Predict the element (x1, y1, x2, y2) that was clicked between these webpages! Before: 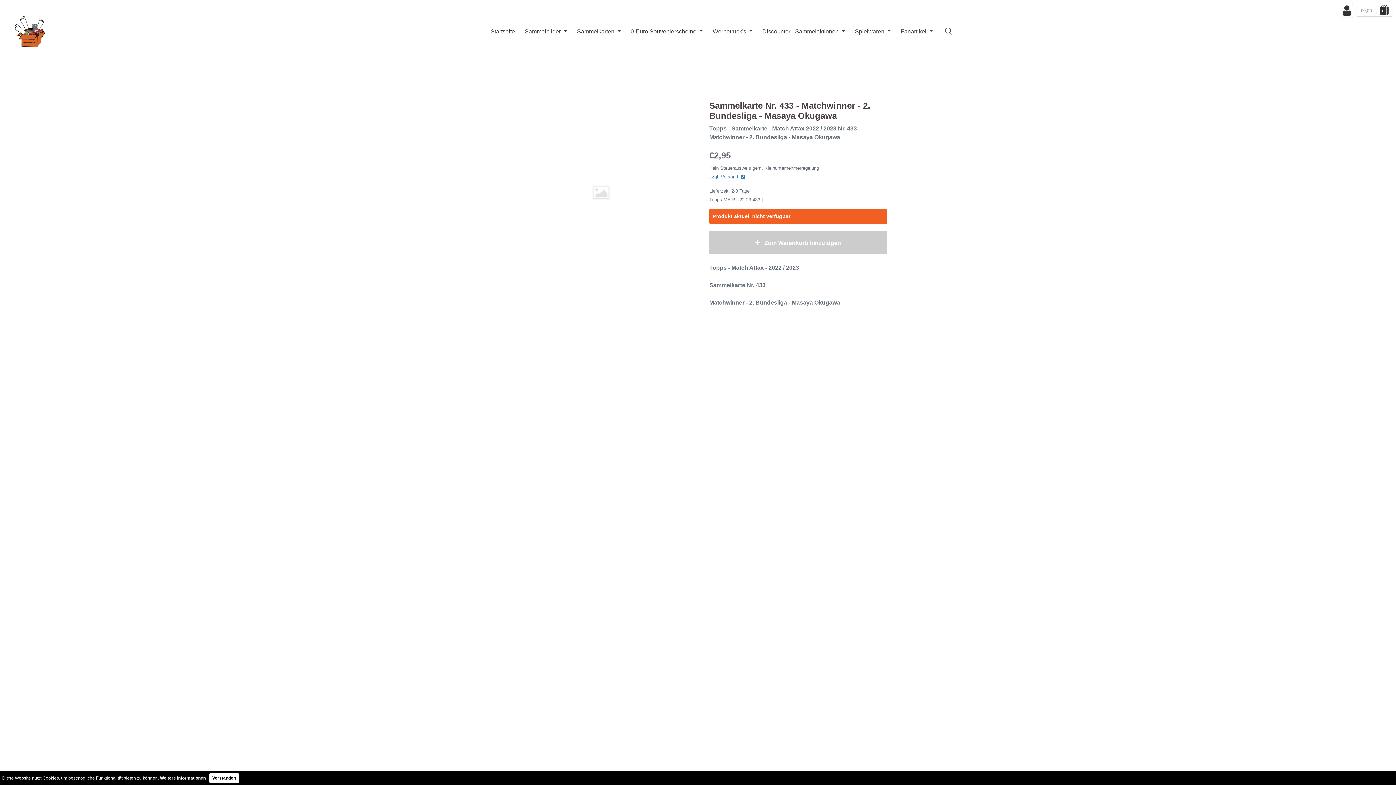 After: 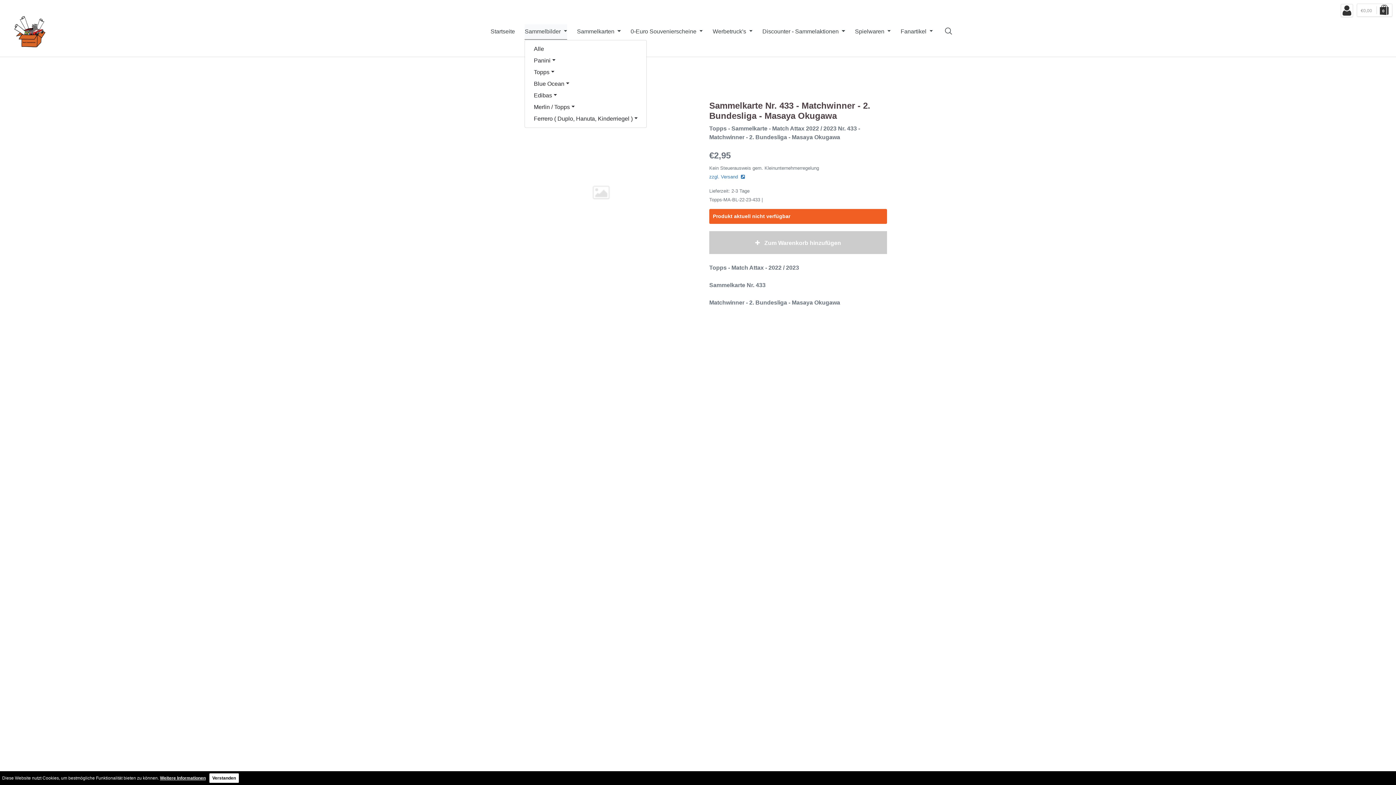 Action: label: Sammelbilder  bbox: (524, 24, 567, 39)